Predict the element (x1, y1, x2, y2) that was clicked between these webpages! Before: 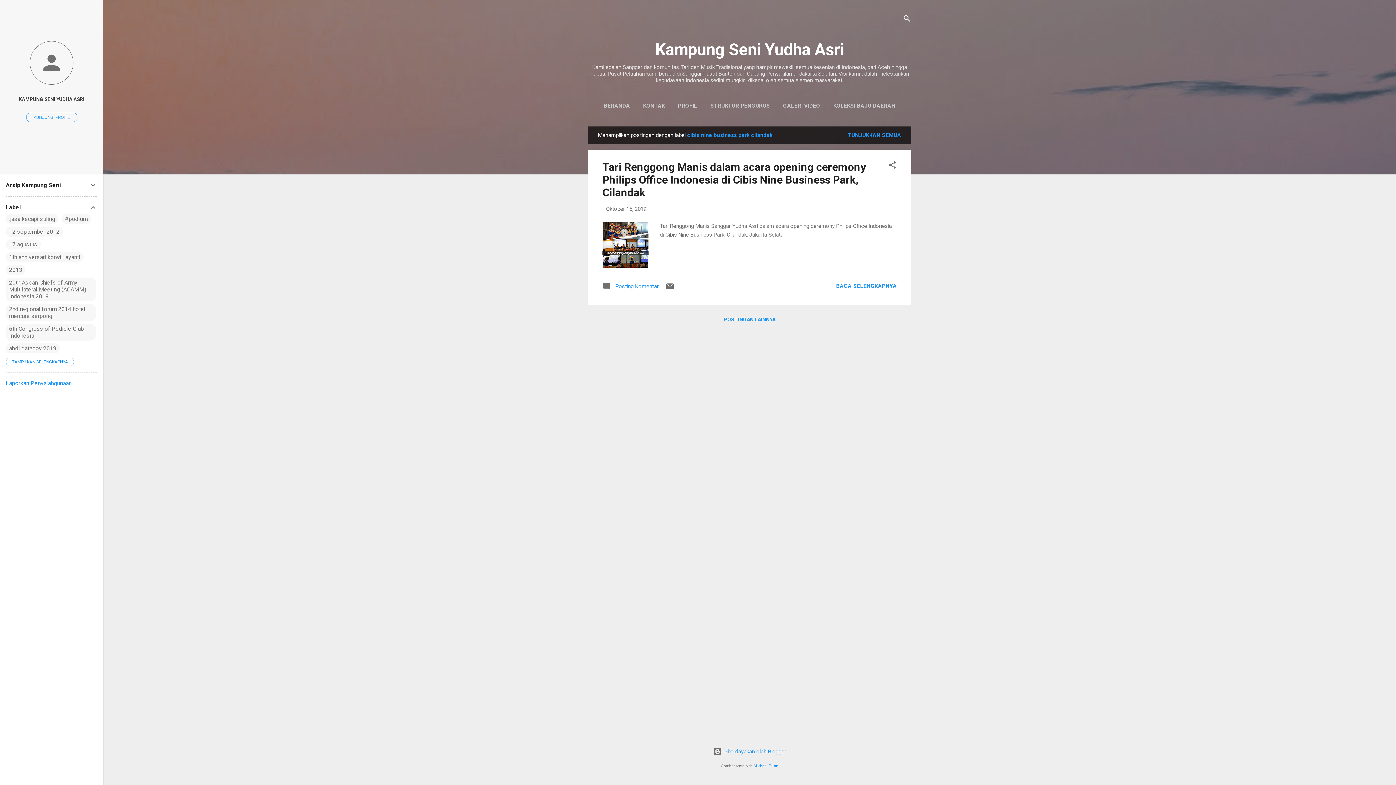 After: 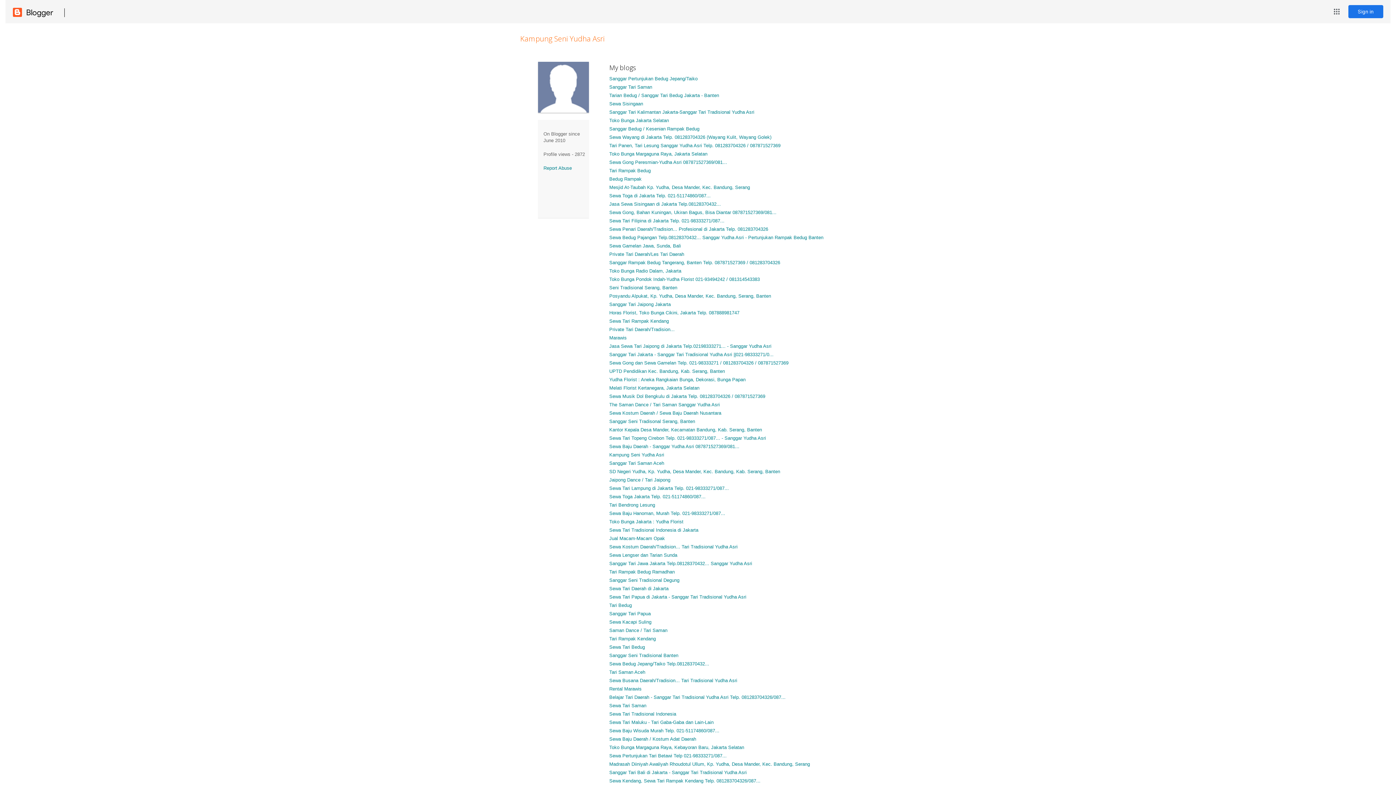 Action: label: KAMPUNG SENI YUDHA ASRI bbox: (0, 91, 103, 107)